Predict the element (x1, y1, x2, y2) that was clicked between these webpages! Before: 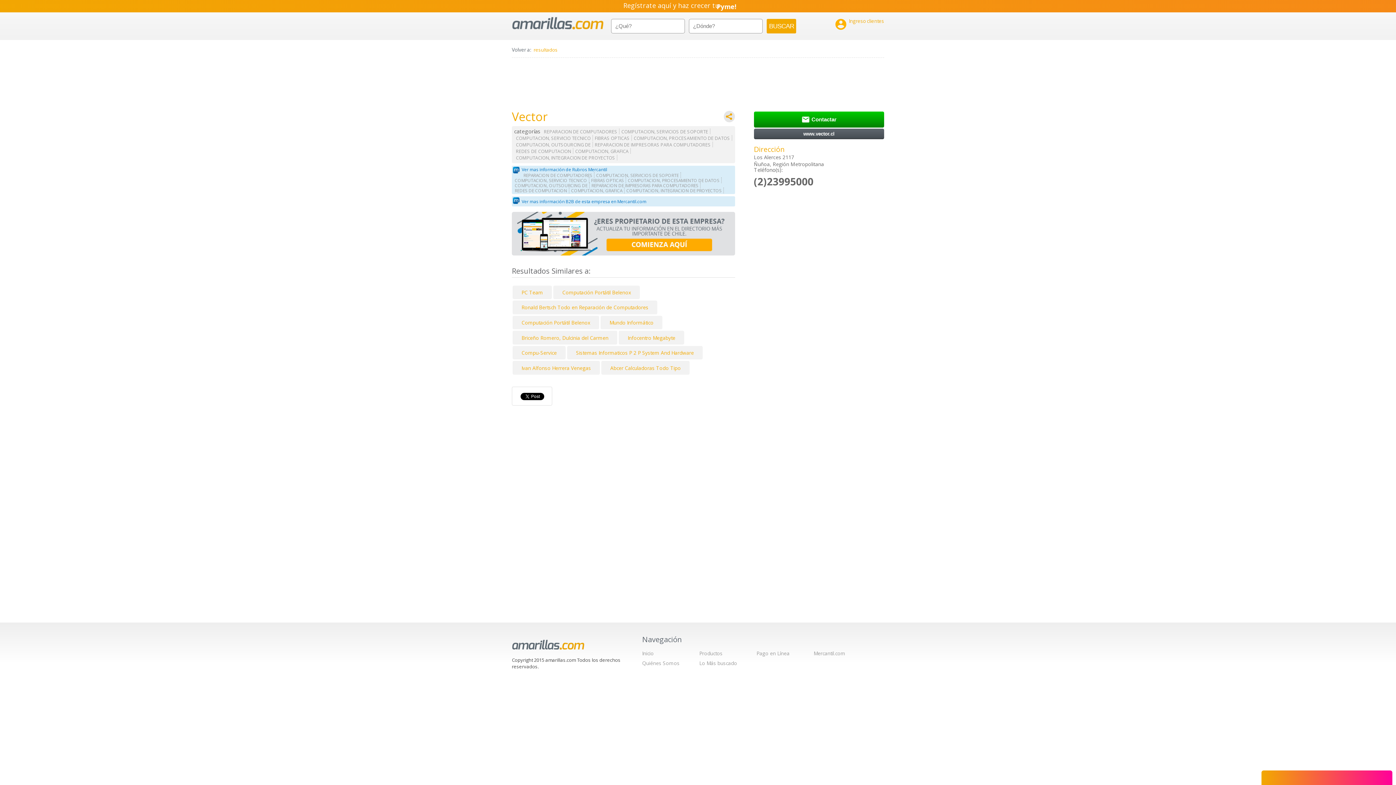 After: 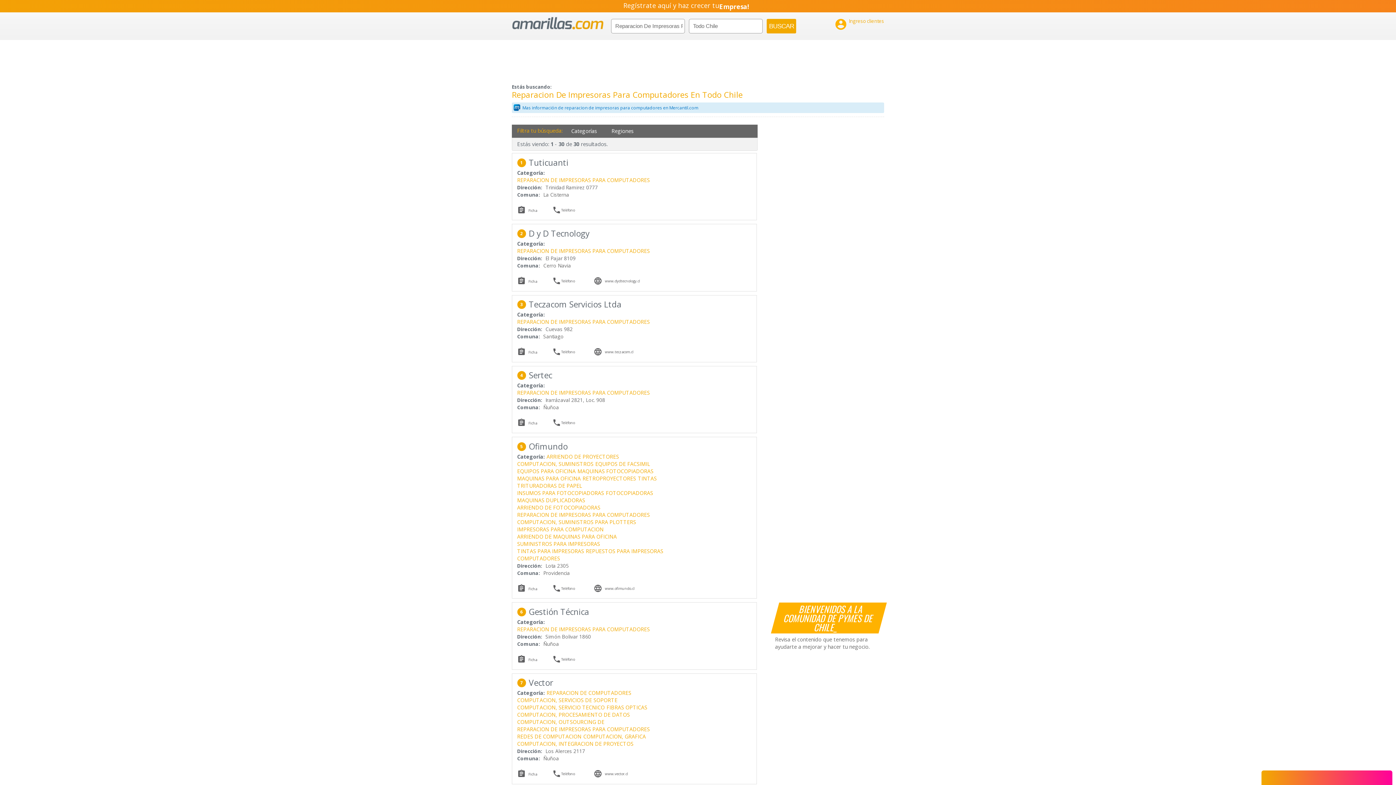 Action: label: REPARACION DE IMPRESORAS PARA COMPUTADORES bbox: (593, 141, 712, 148)